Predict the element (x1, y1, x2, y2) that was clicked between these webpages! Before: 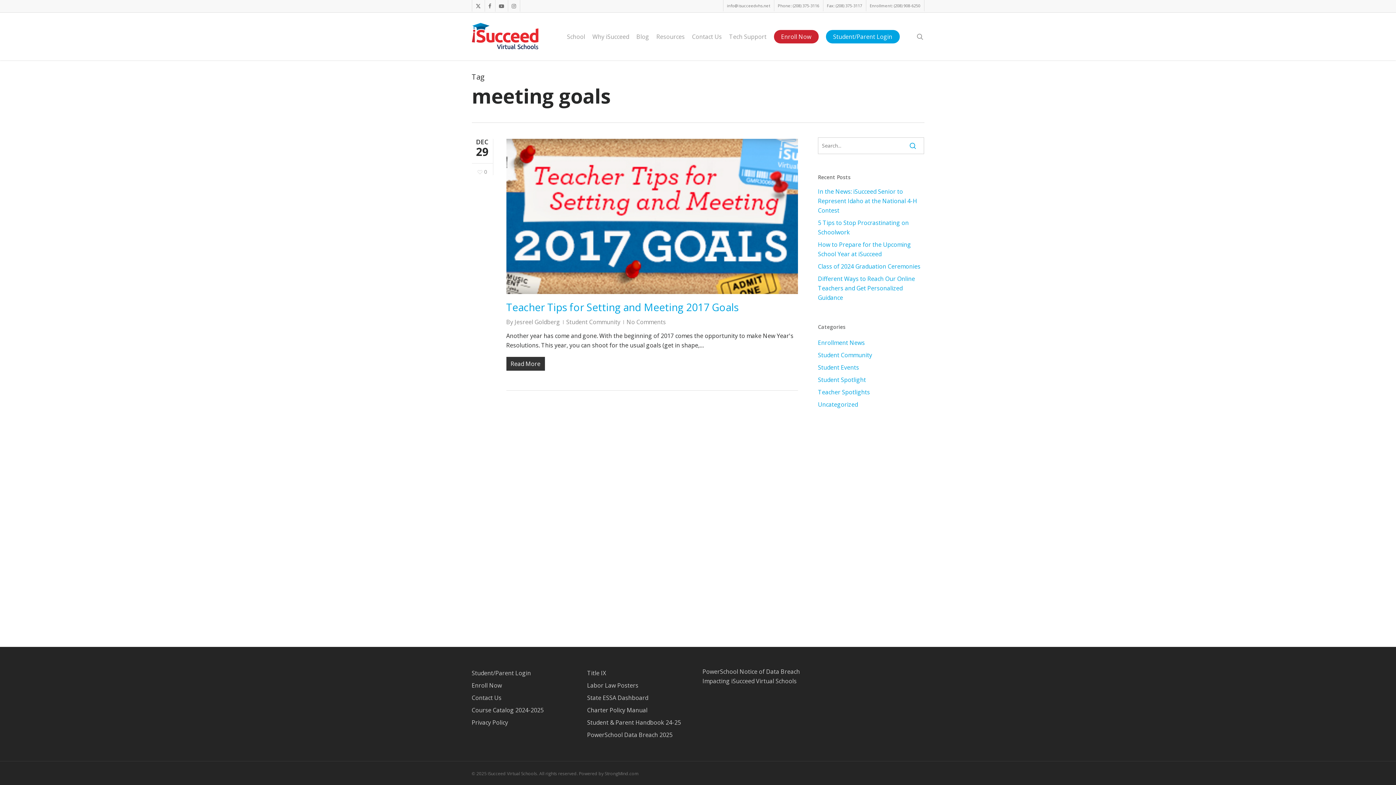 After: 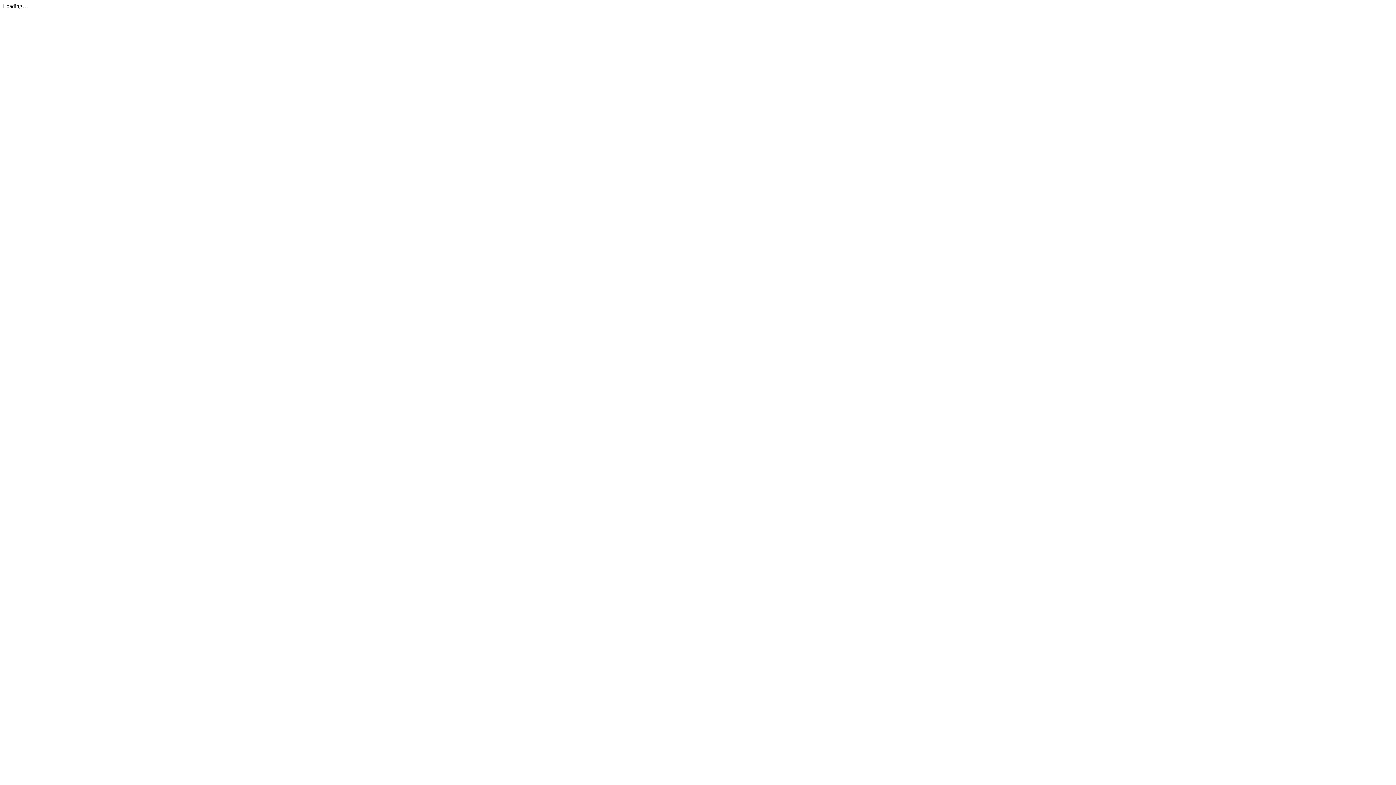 Action: label: Student & Parent Handbook 24-25 bbox: (587, 718, 693, 727)